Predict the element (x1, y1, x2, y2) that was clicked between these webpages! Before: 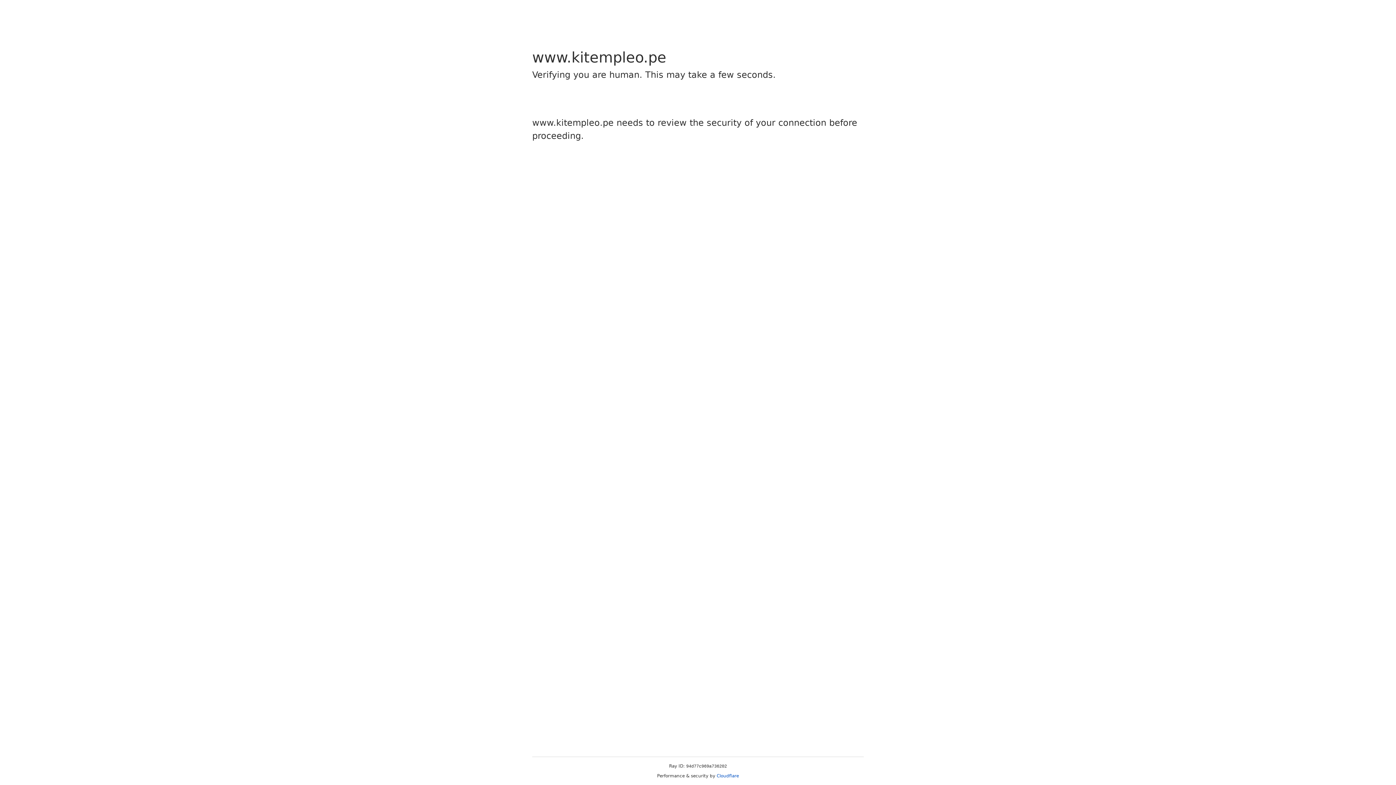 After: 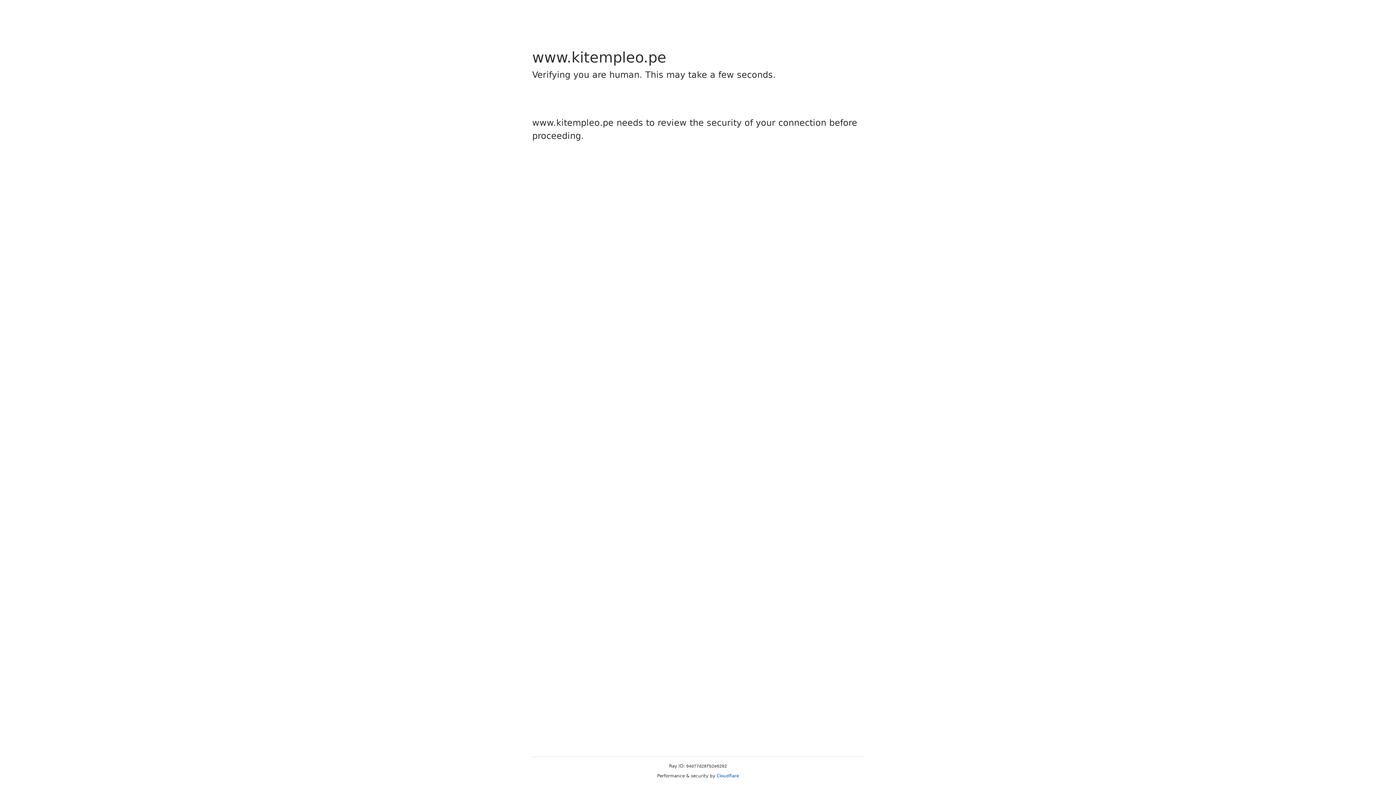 Action: bbox: (716, 773, 739, 778) label: Cloudflare